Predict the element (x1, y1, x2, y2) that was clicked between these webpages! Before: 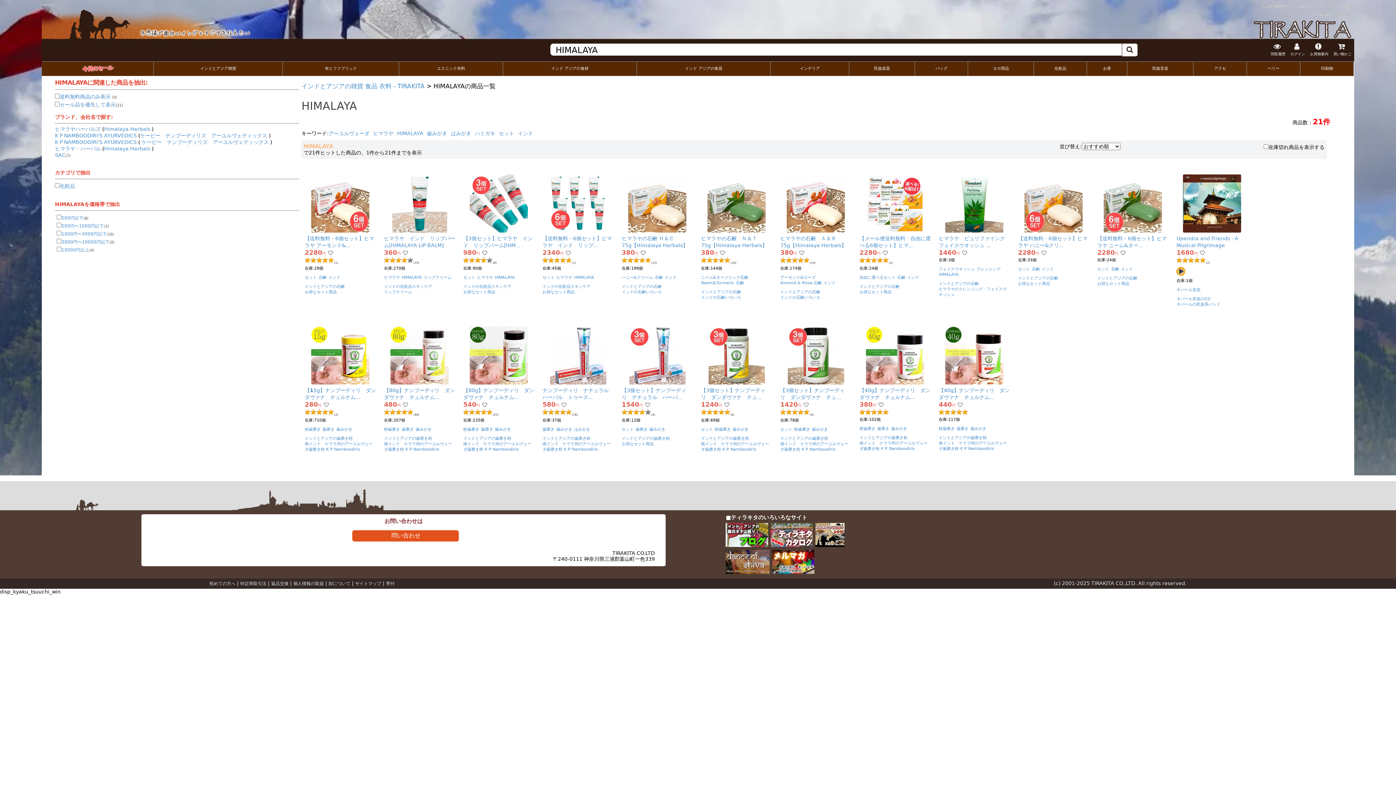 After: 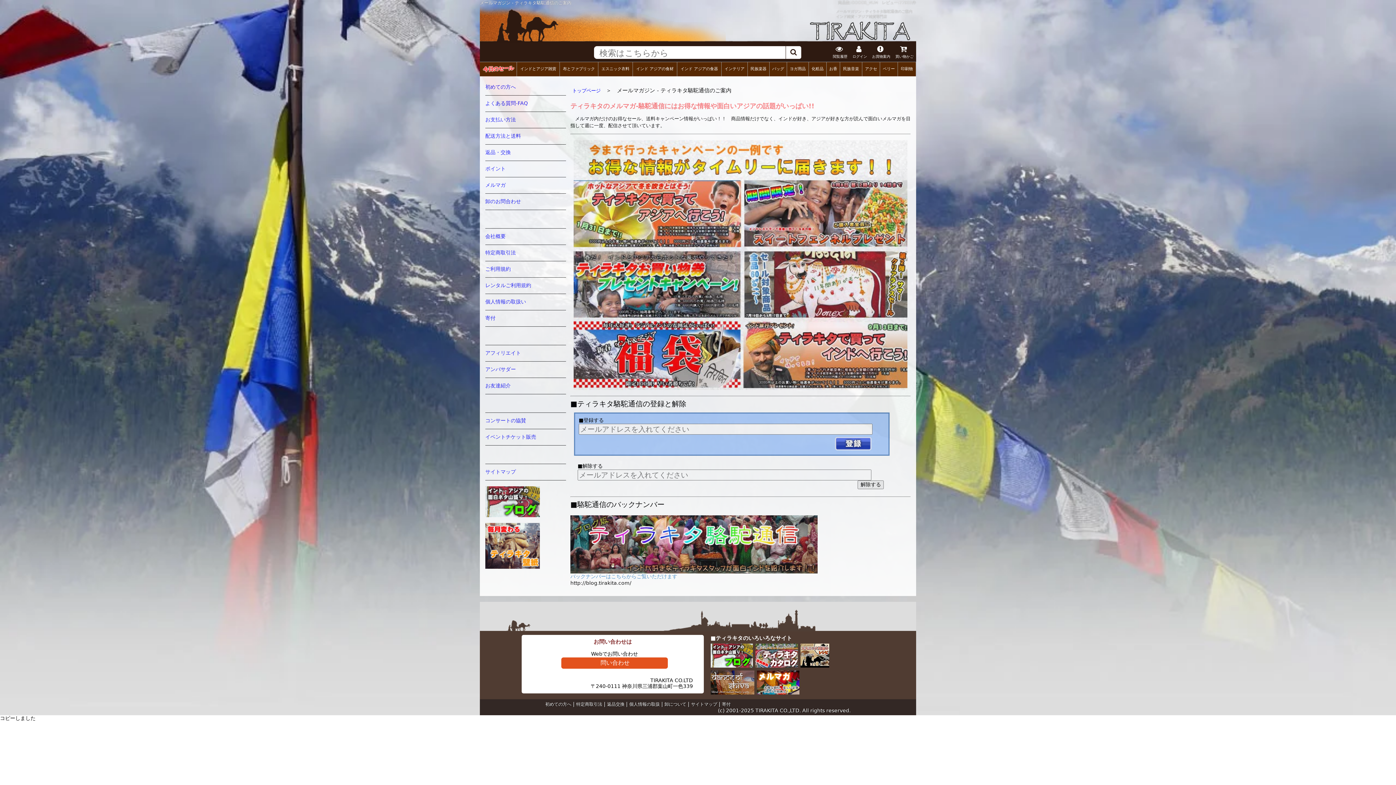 Action: bbox: (772, 569, 815, 575)